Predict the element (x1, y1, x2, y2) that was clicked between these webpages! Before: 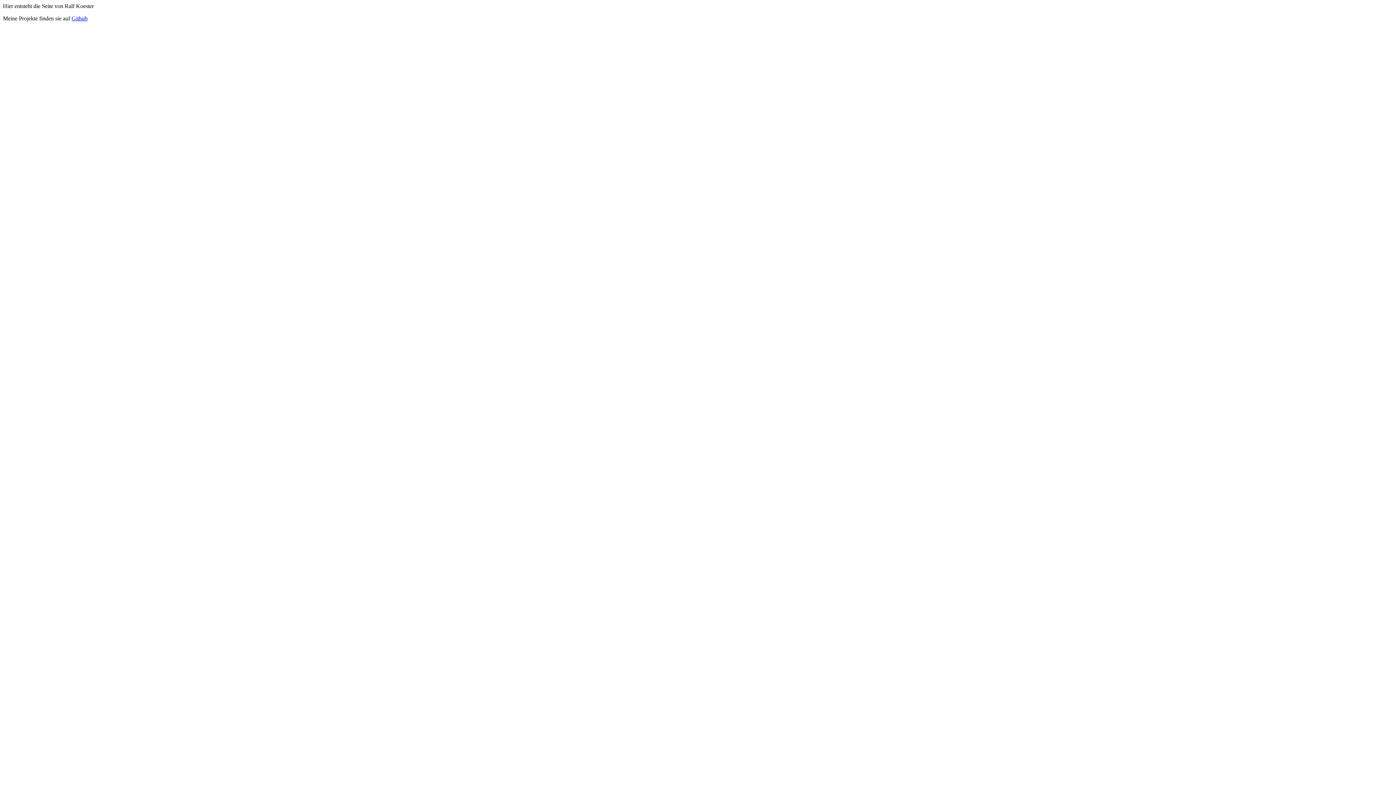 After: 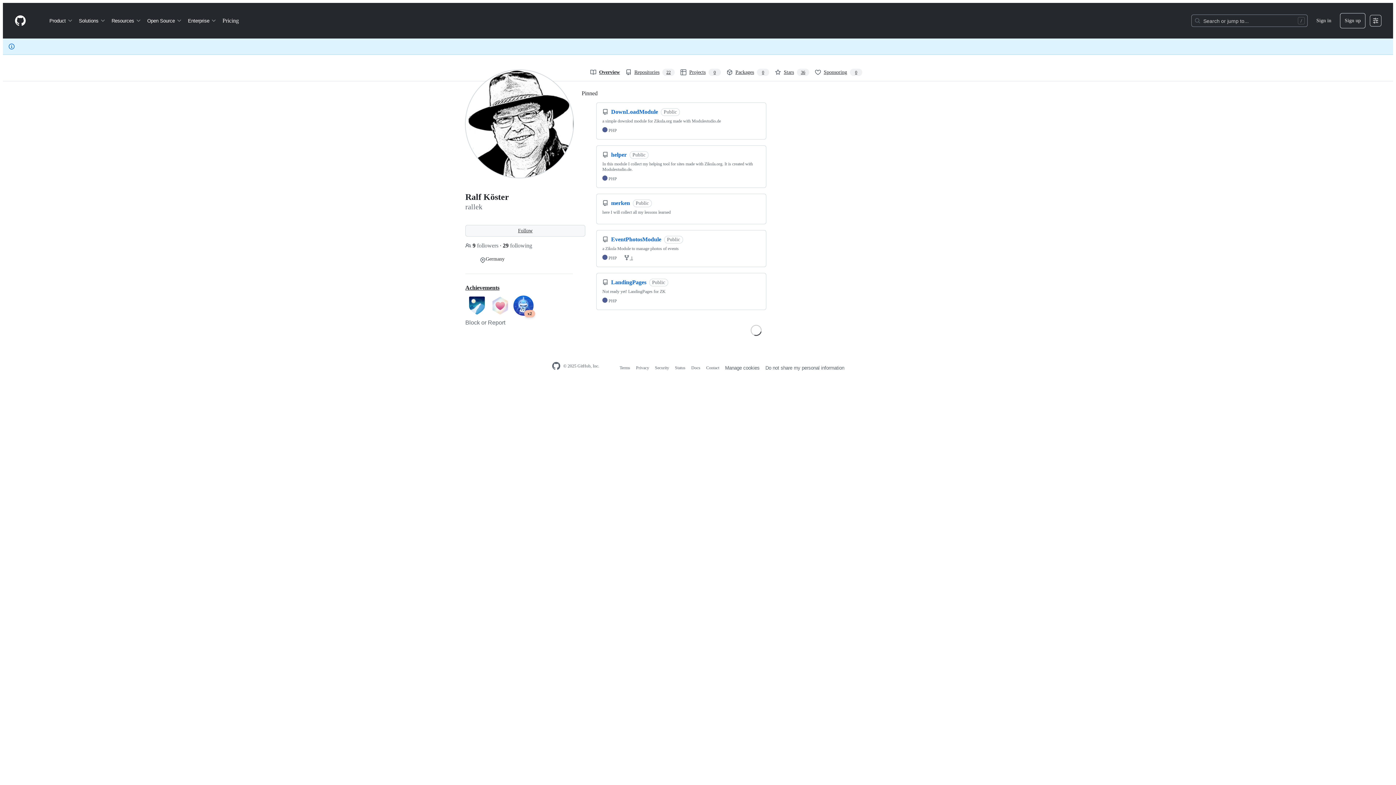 Action: label: Github bbox: (71, 15, 87, 21)